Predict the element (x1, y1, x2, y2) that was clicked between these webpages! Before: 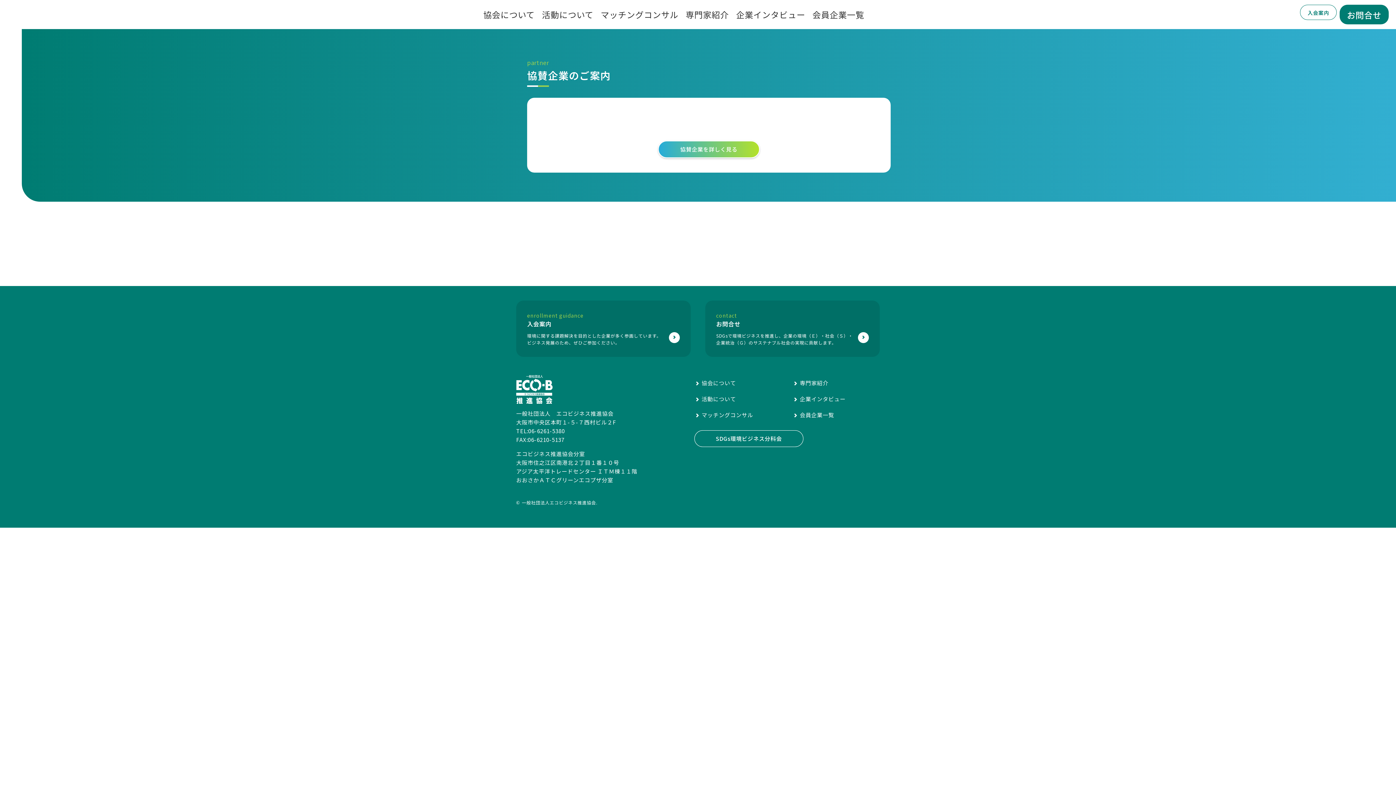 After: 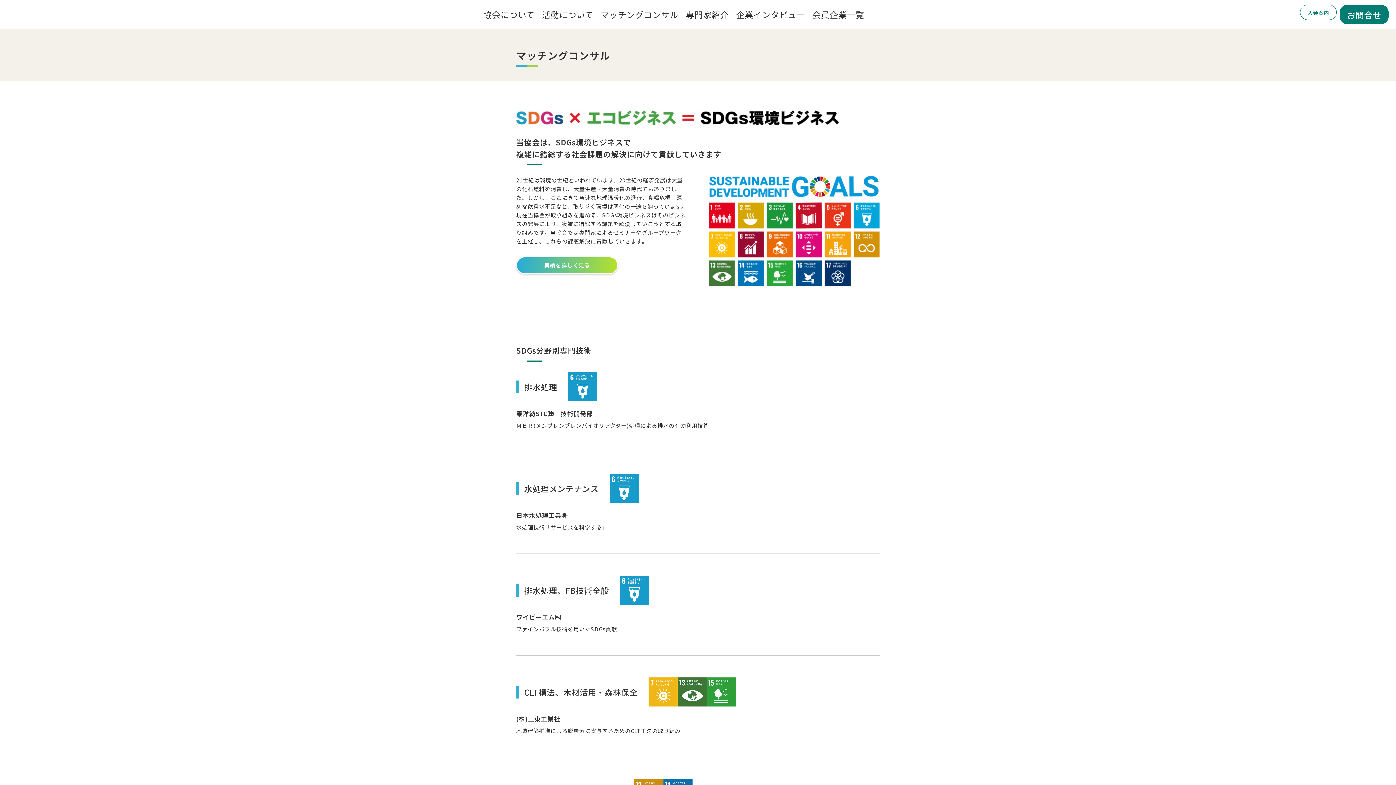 Action: bbox: (701, 411, 753, 418) label: マッチングコンサル